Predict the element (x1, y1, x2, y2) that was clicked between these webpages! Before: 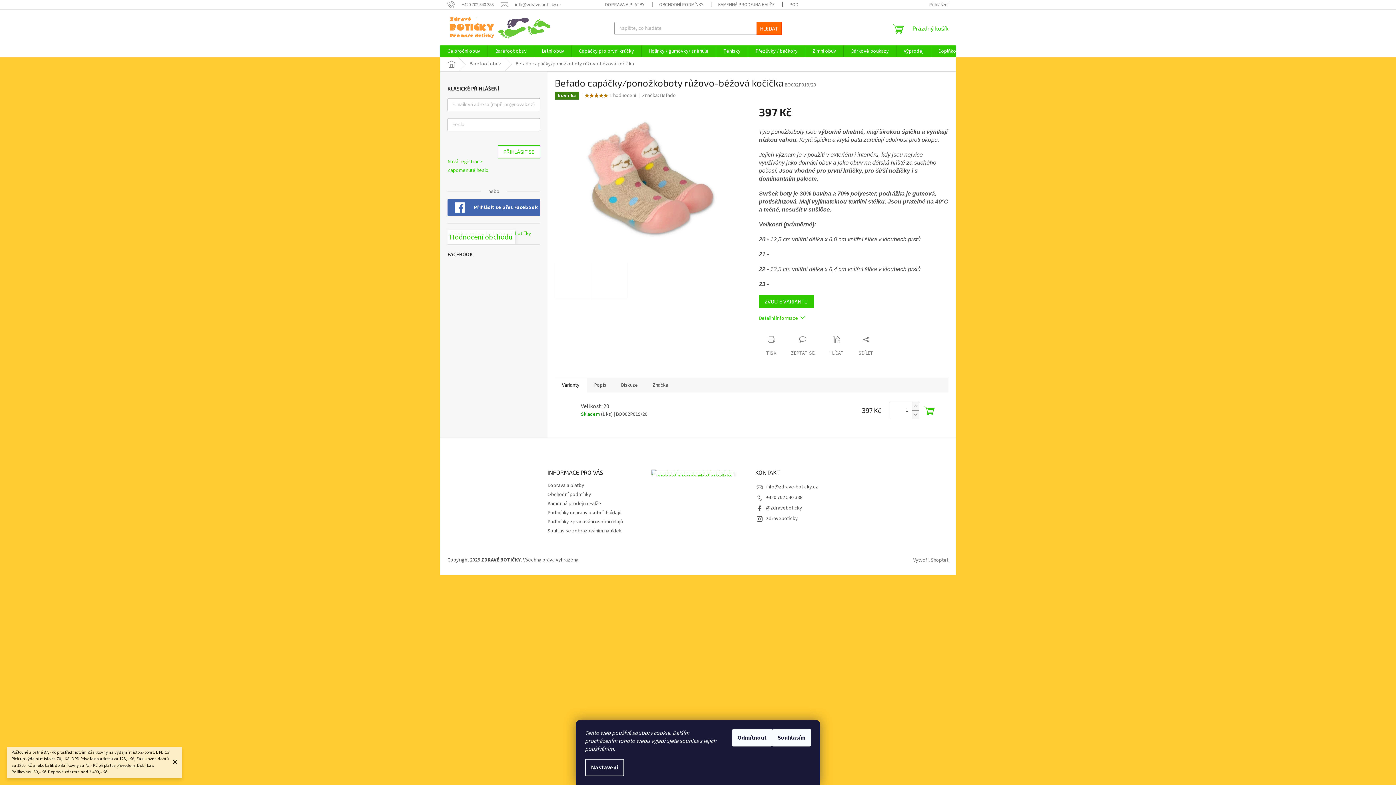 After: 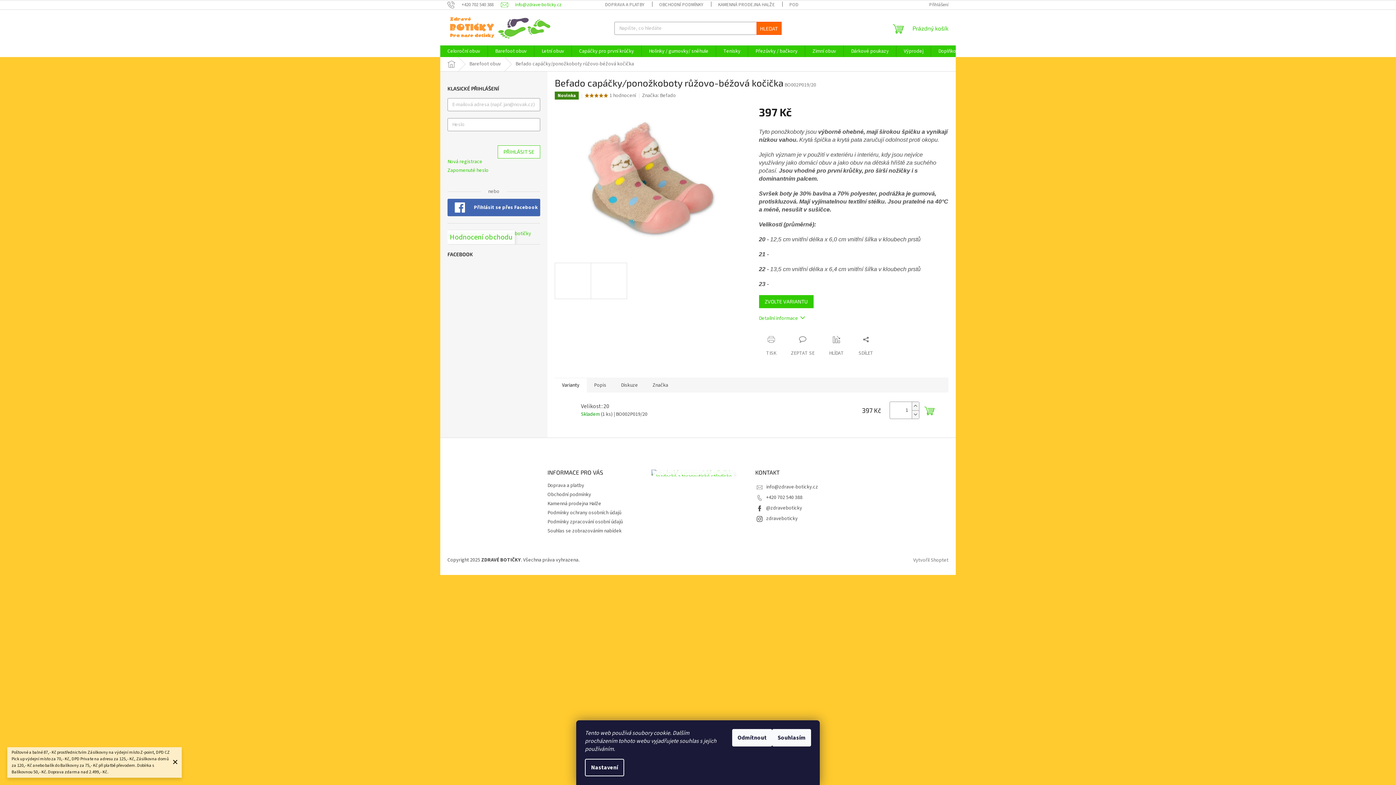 Action: label: info@zdrave-boticky.cz bbox: (501, 1, 561, 7)